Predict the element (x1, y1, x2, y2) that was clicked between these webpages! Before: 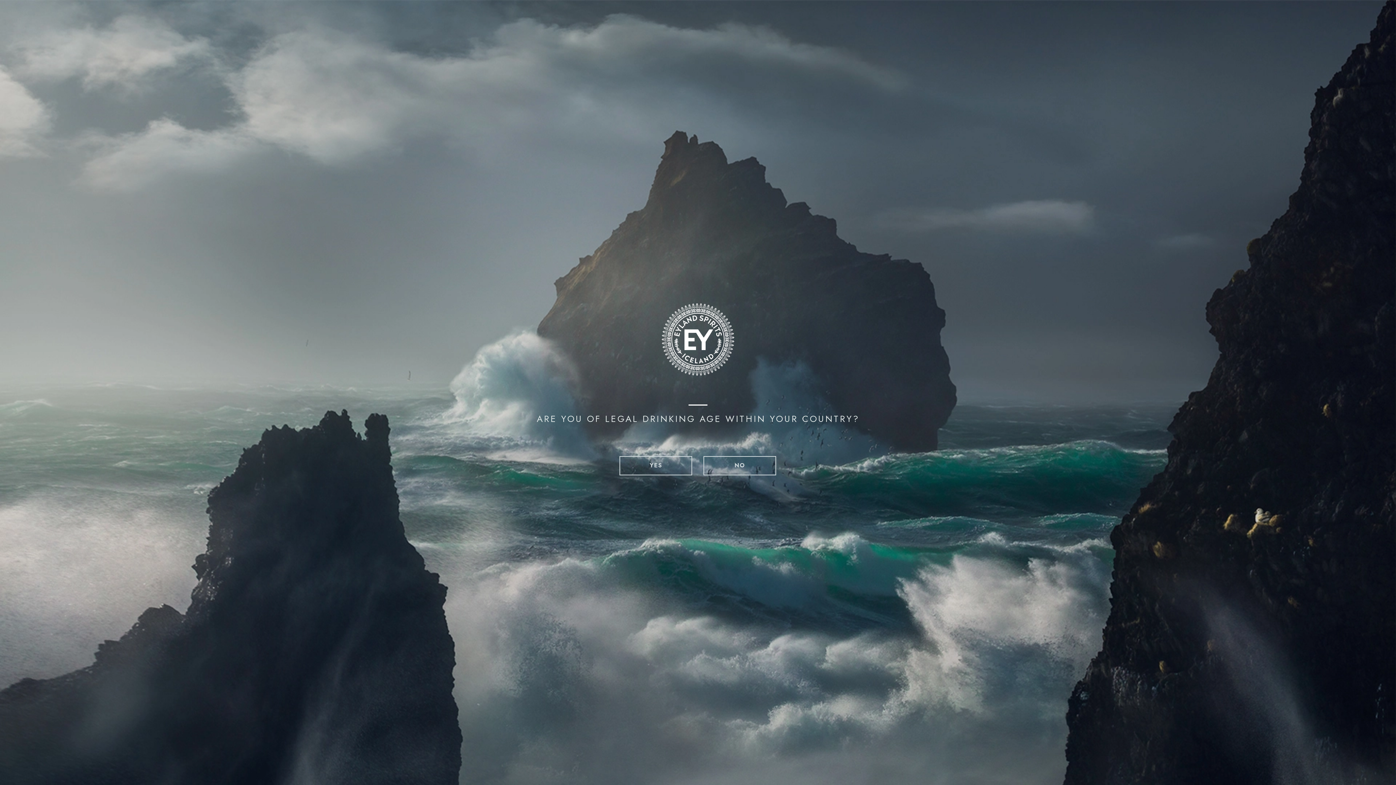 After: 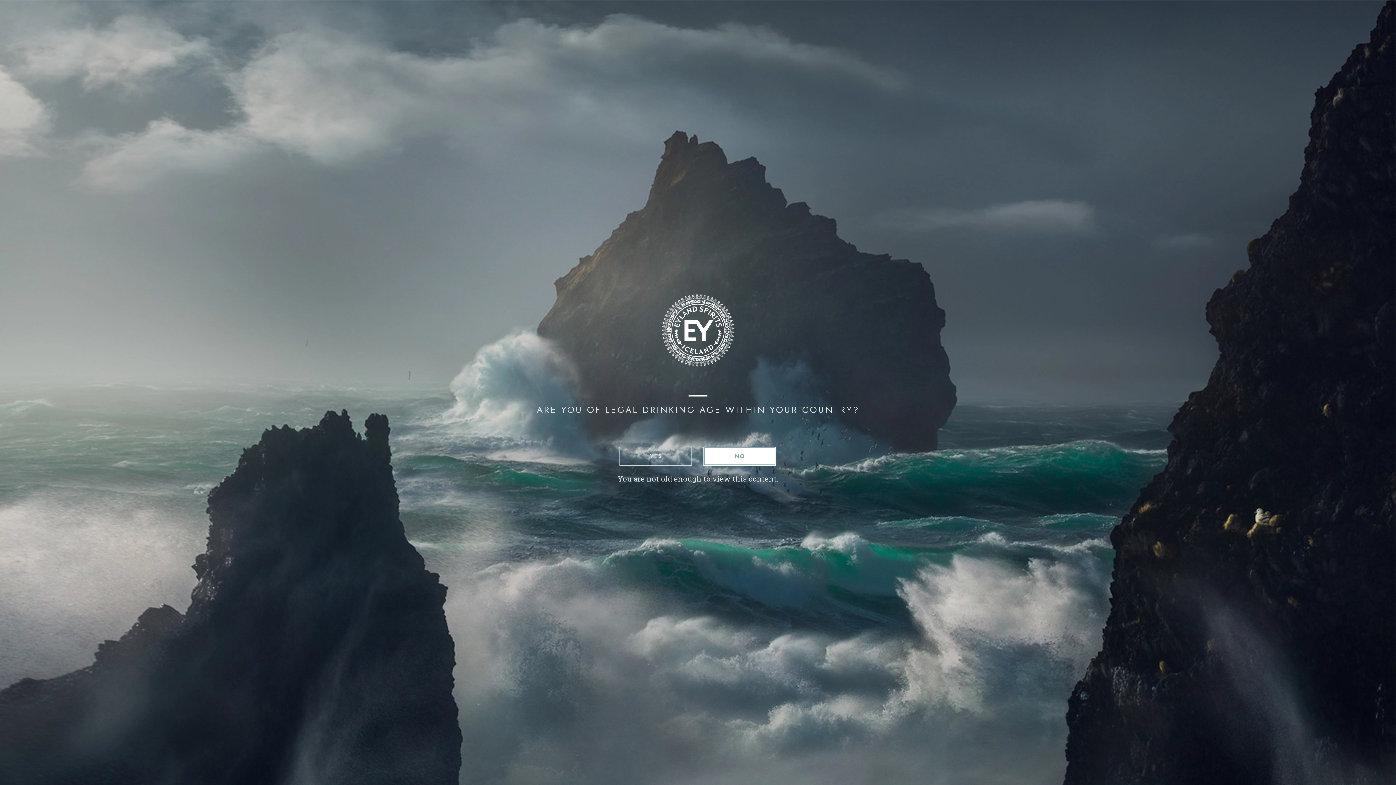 Action: bbox: (703, 456, 776, 475) label: NO